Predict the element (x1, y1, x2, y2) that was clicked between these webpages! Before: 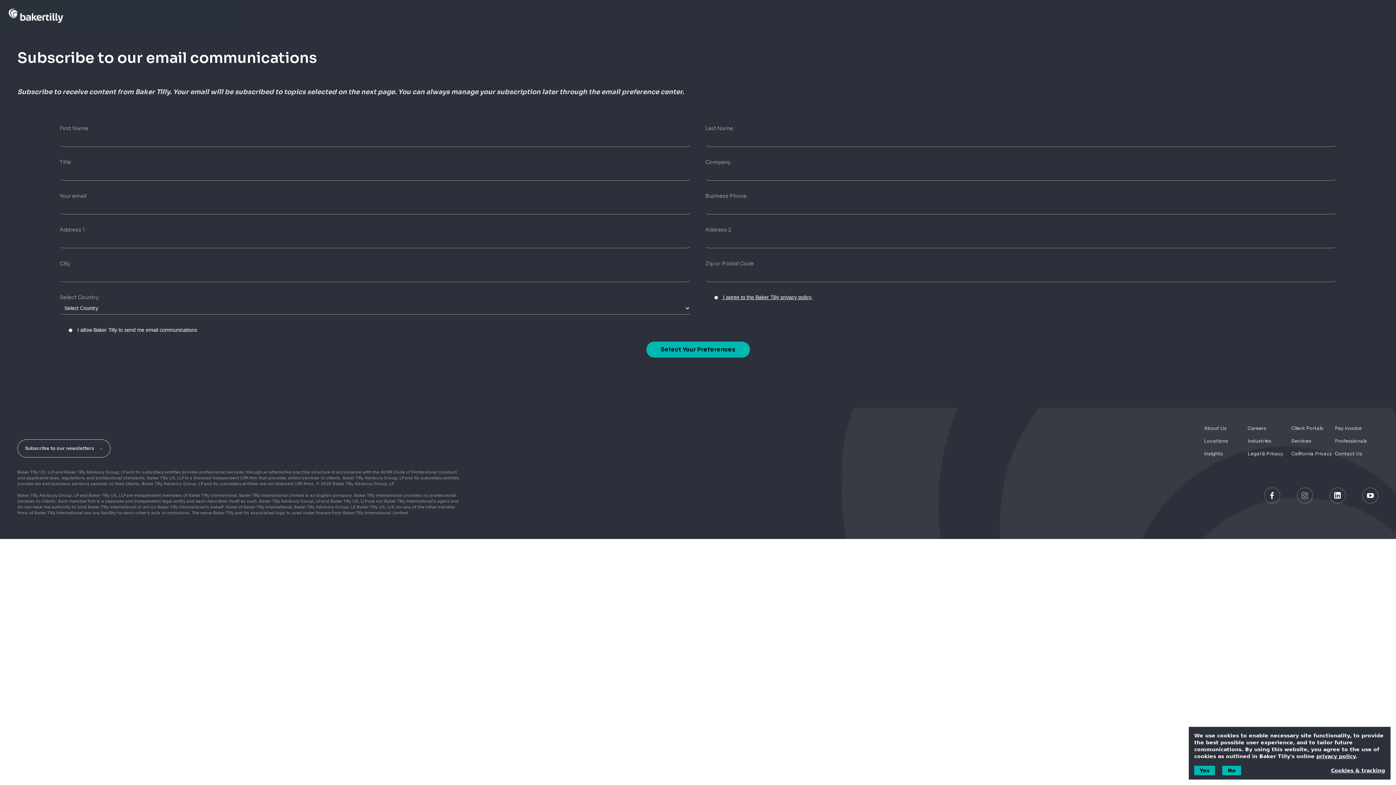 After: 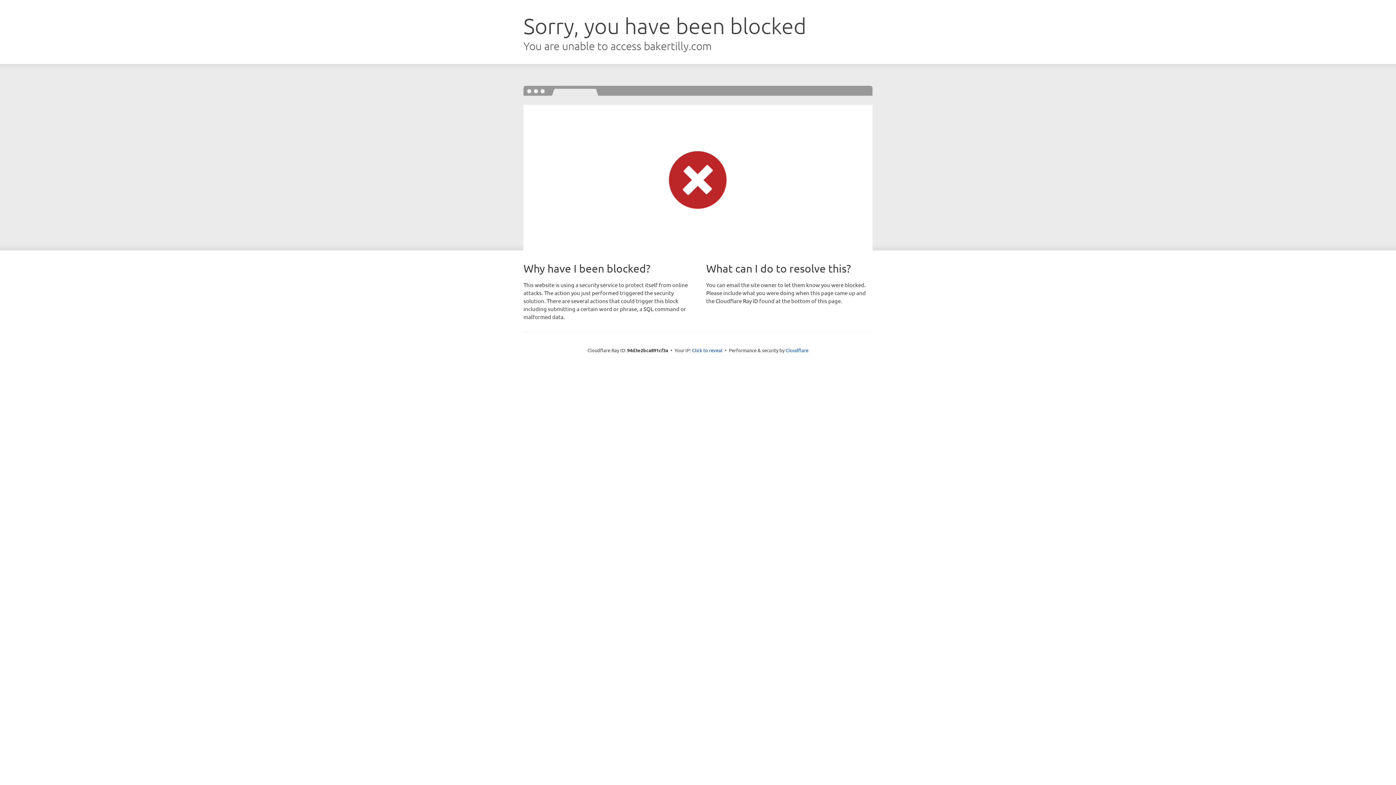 Action: label: privacy policy bbox: (1316, 753, 1356, 759)